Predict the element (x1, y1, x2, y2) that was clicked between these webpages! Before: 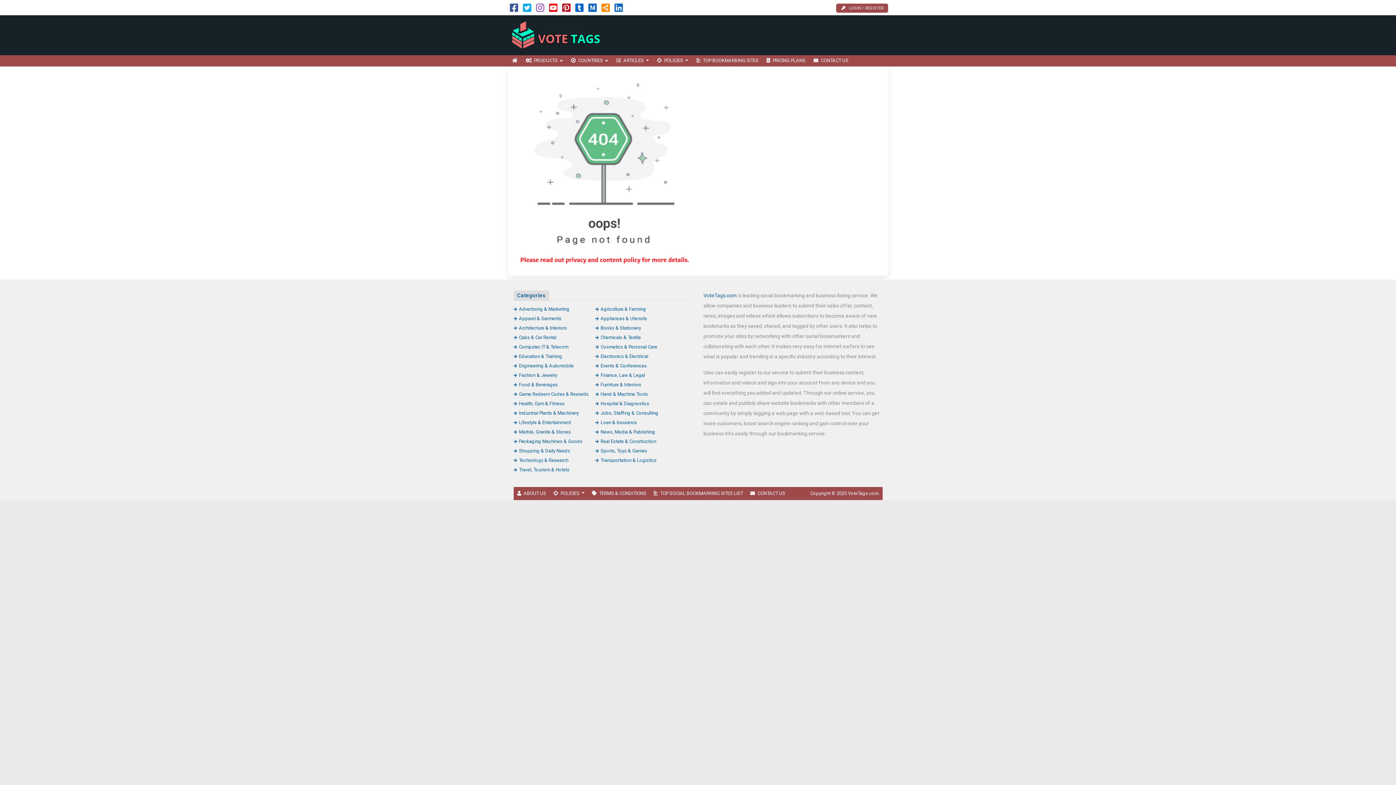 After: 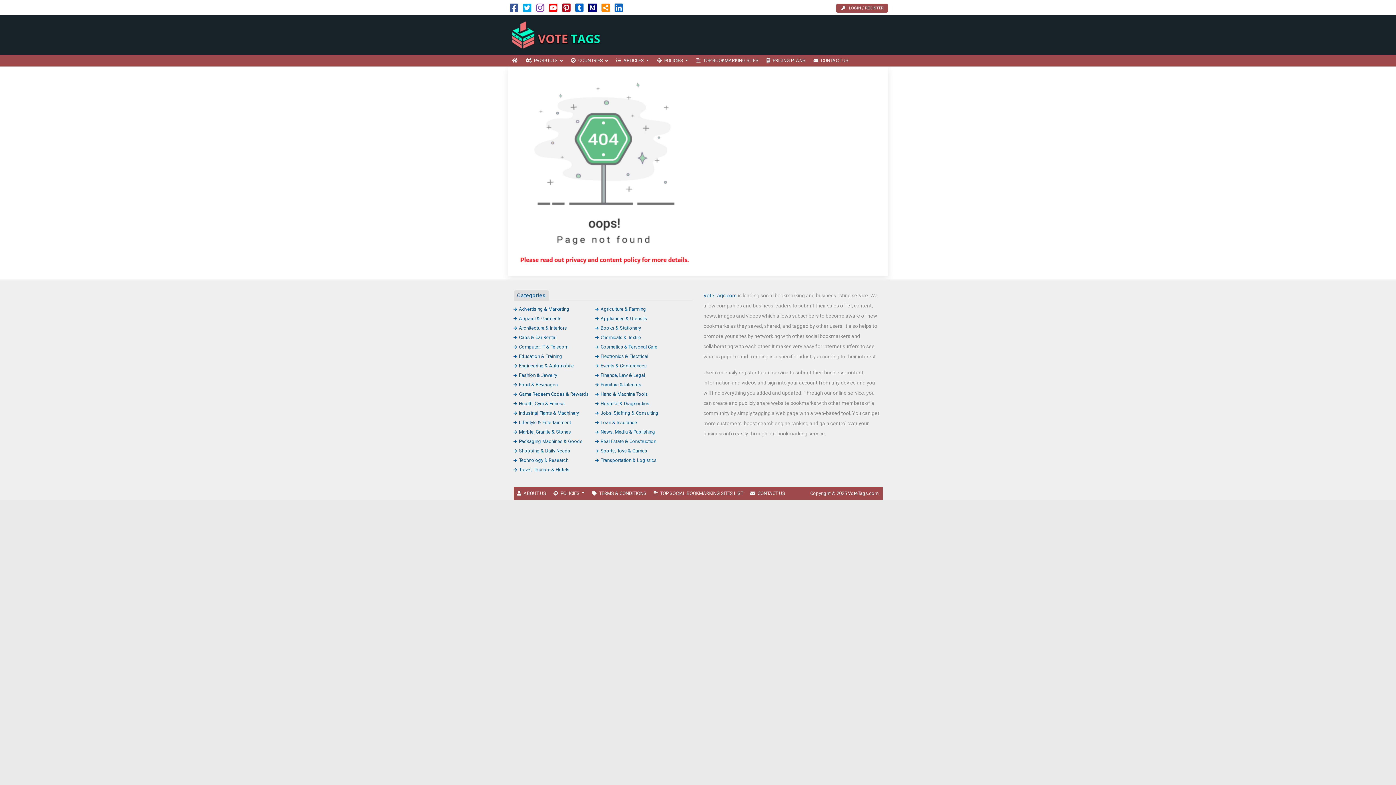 Action: bbox: (588, 6, 596, 12)